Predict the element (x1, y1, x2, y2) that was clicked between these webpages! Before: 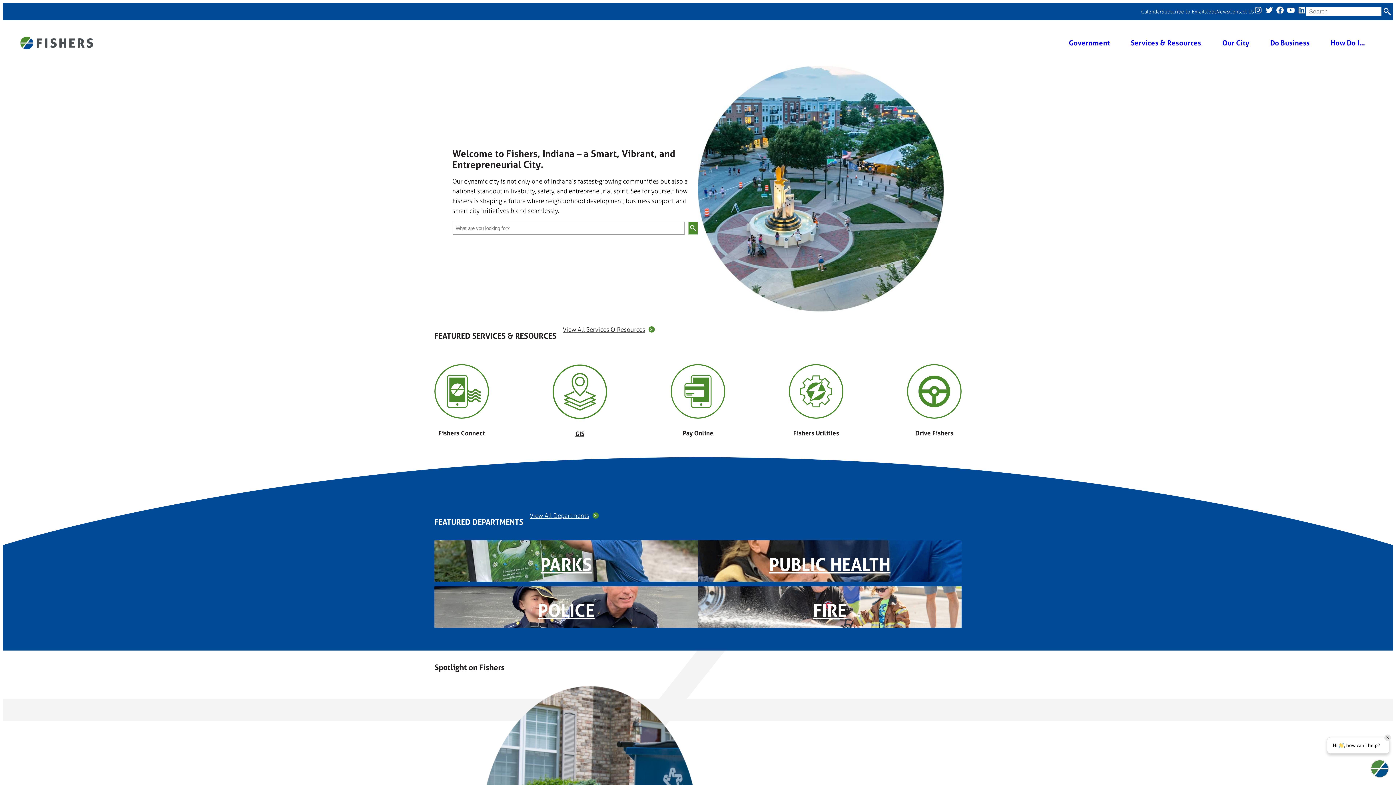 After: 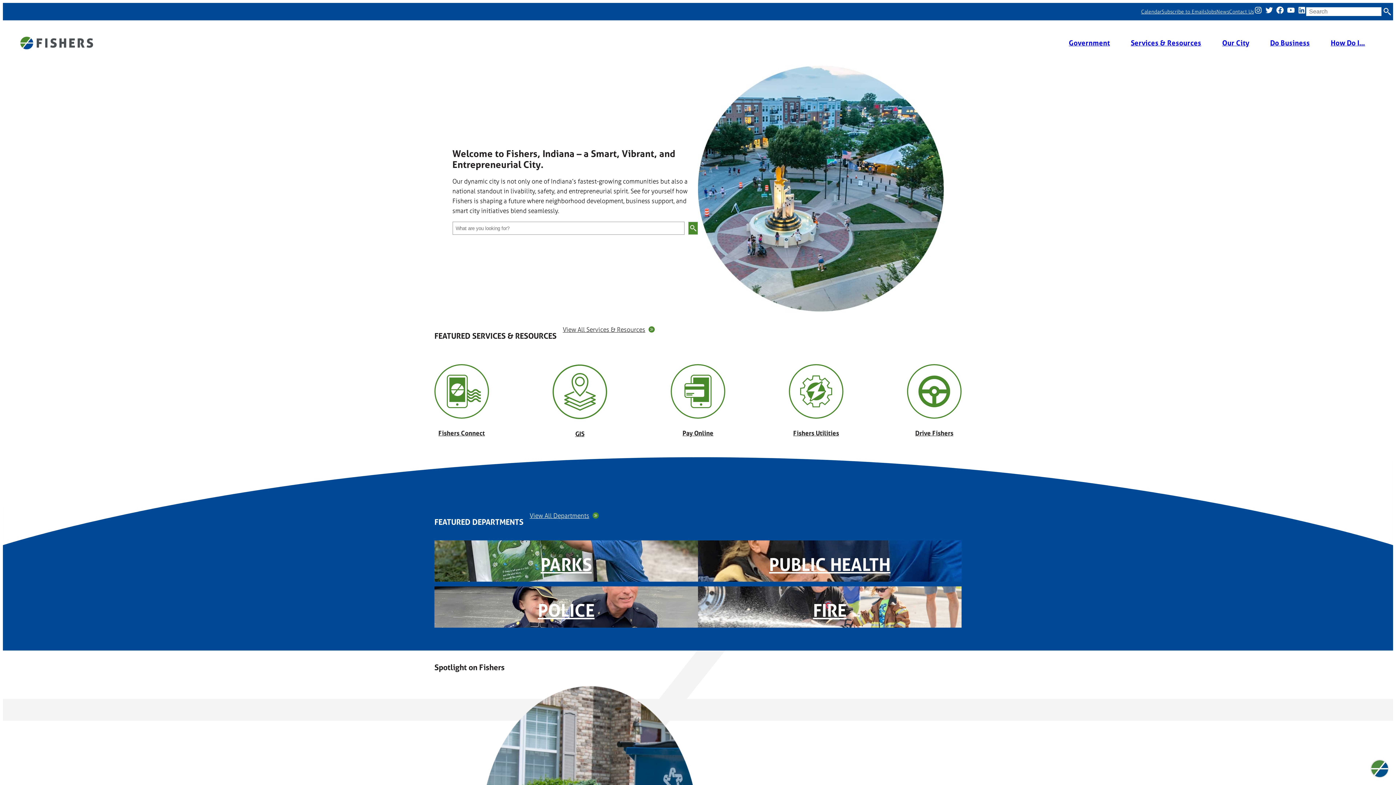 Action: bbox: (1384, 735, 1391, 741)